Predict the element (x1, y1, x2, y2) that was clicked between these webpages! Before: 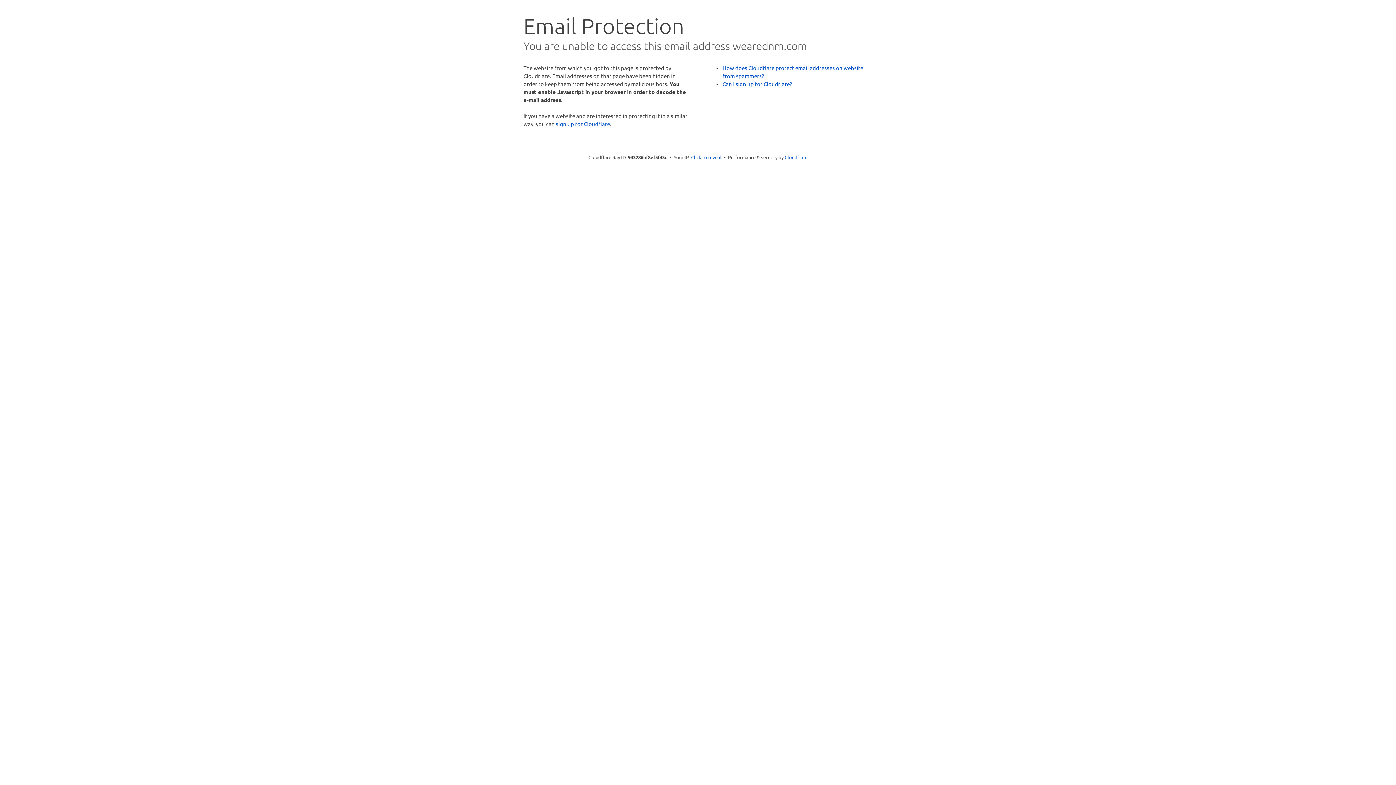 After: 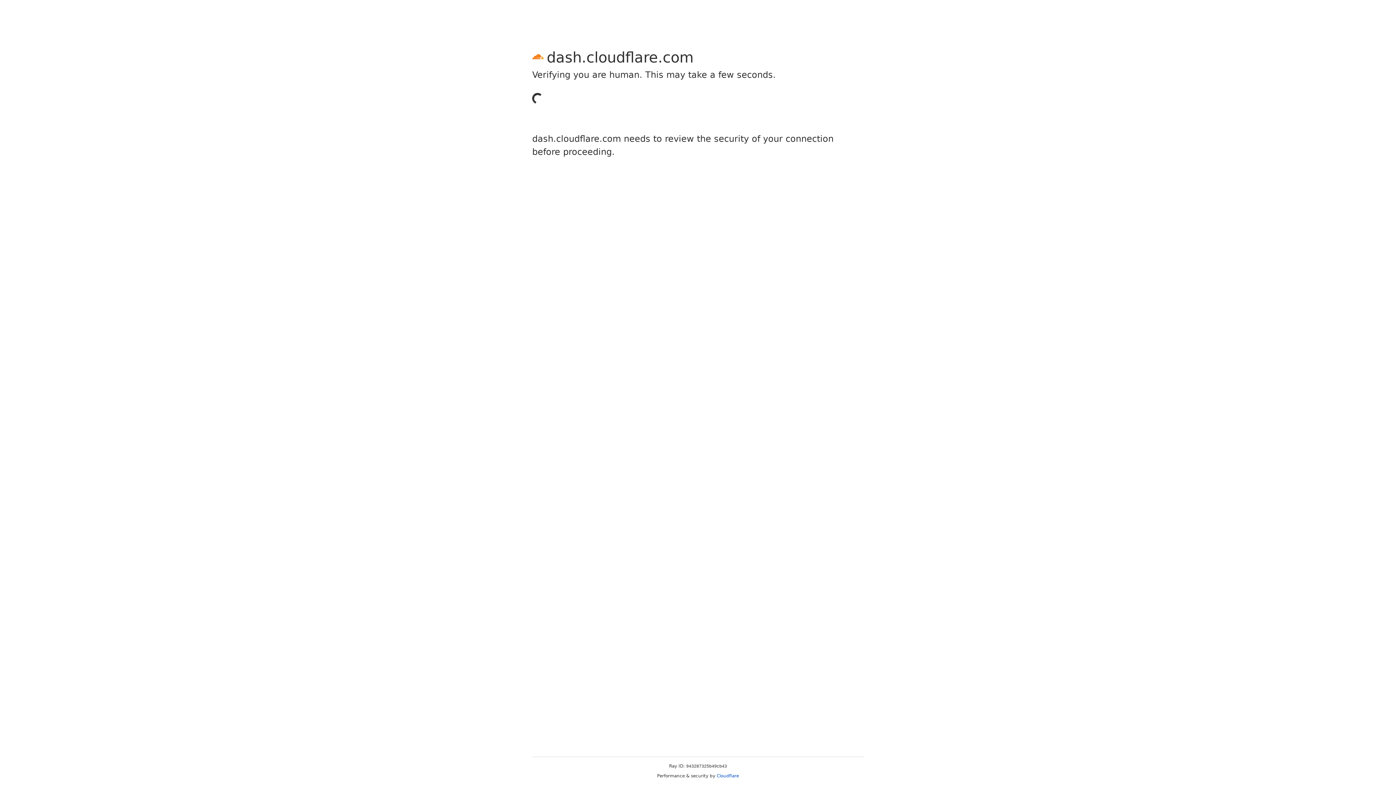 Action: label: sign up for Cloudflare bbox: (556, 120, 610, 127)